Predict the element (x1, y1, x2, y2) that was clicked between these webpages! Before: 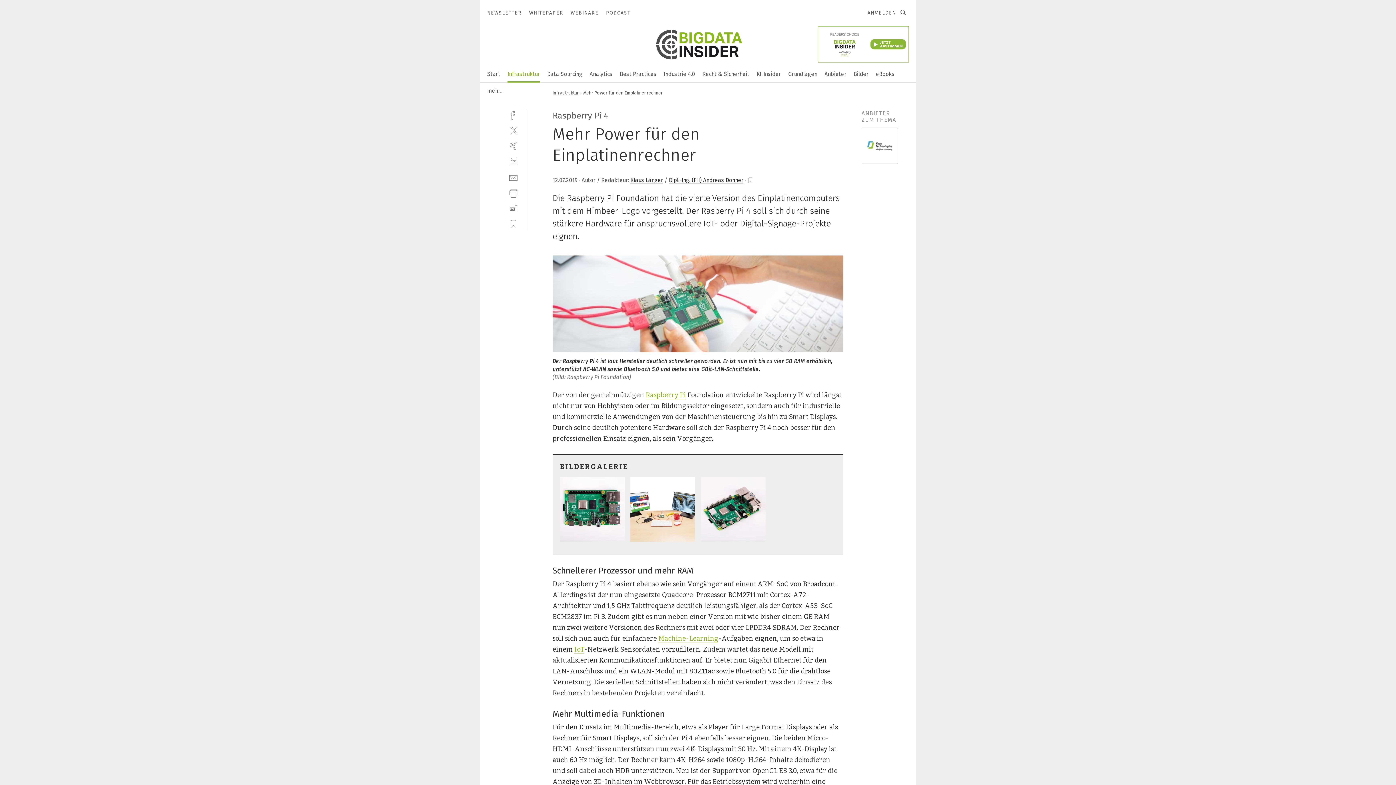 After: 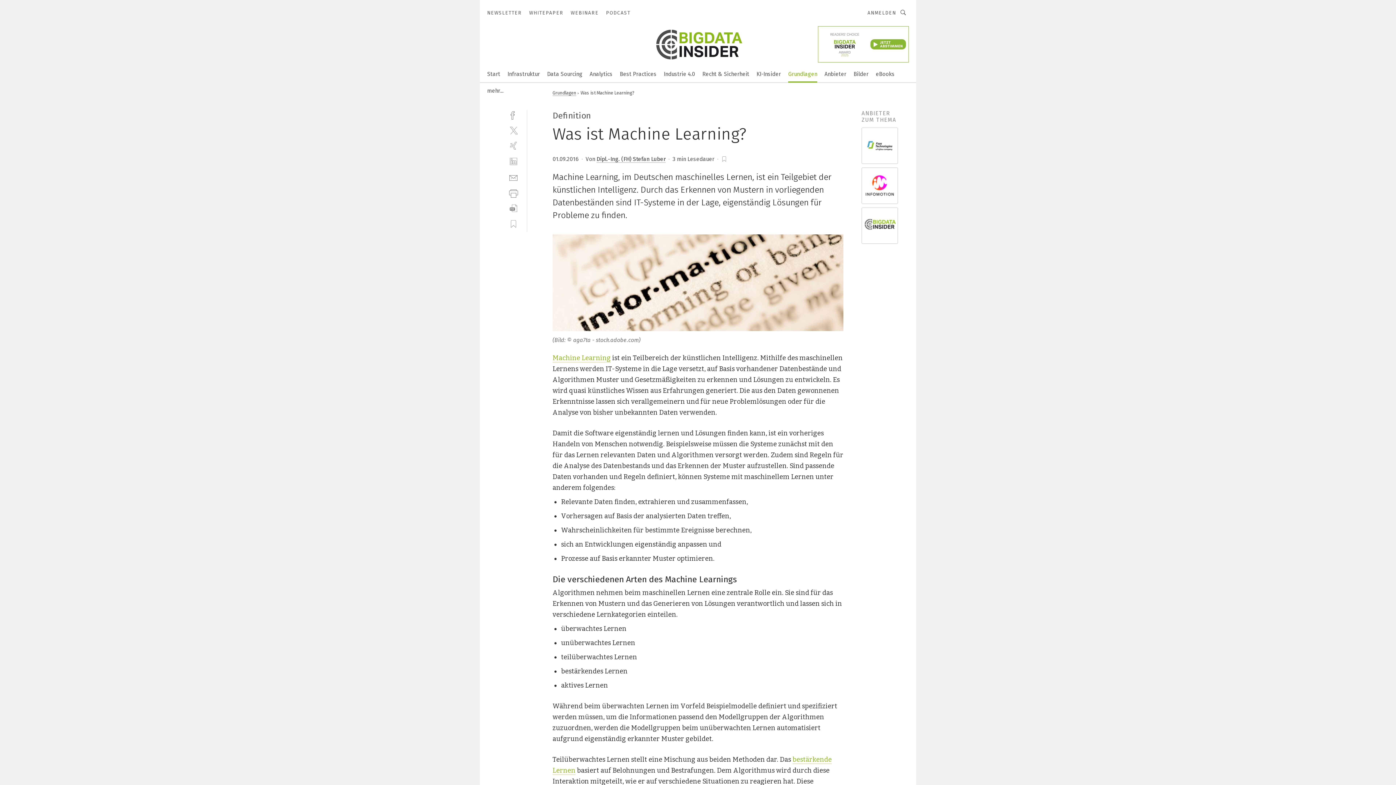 Action: label: Machine-Learning bbox: (658, 634, 718, 643)